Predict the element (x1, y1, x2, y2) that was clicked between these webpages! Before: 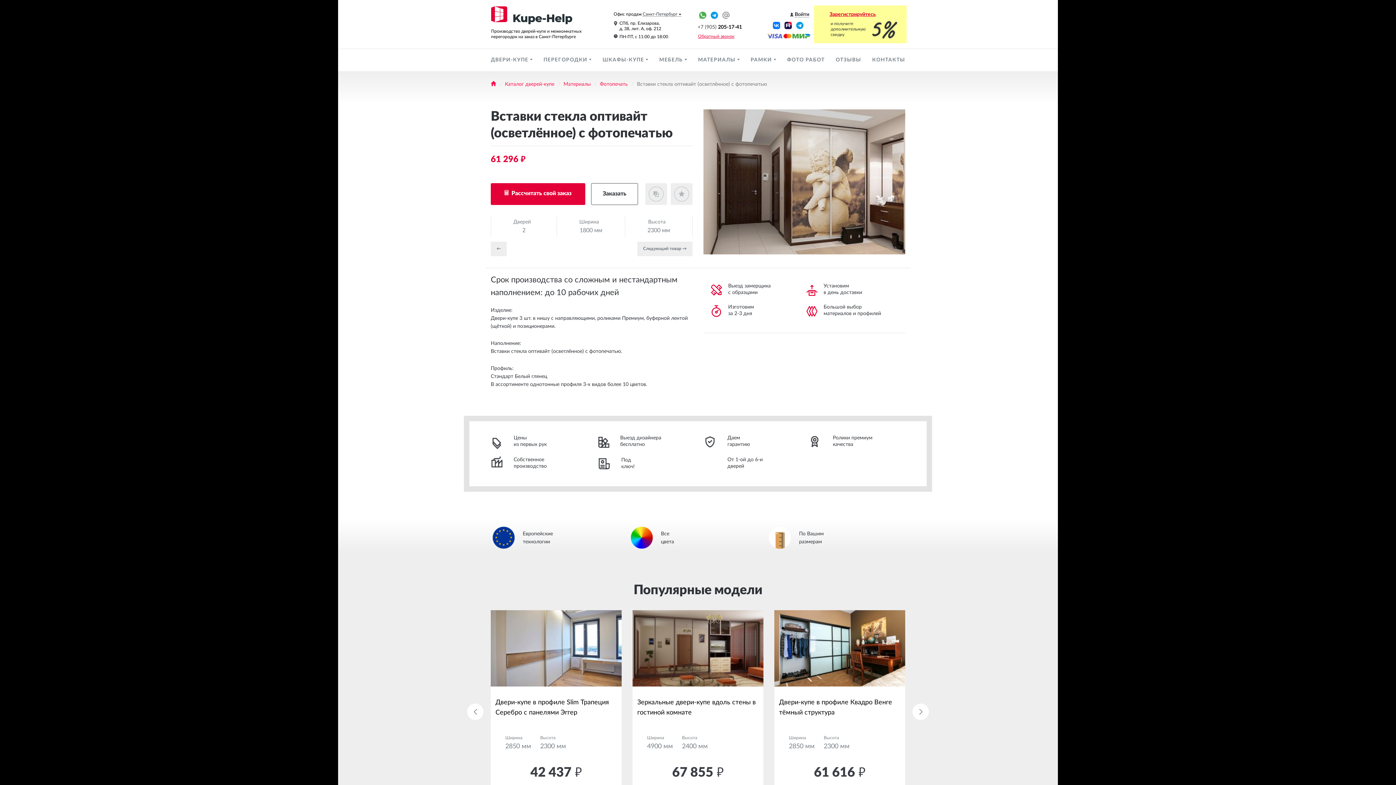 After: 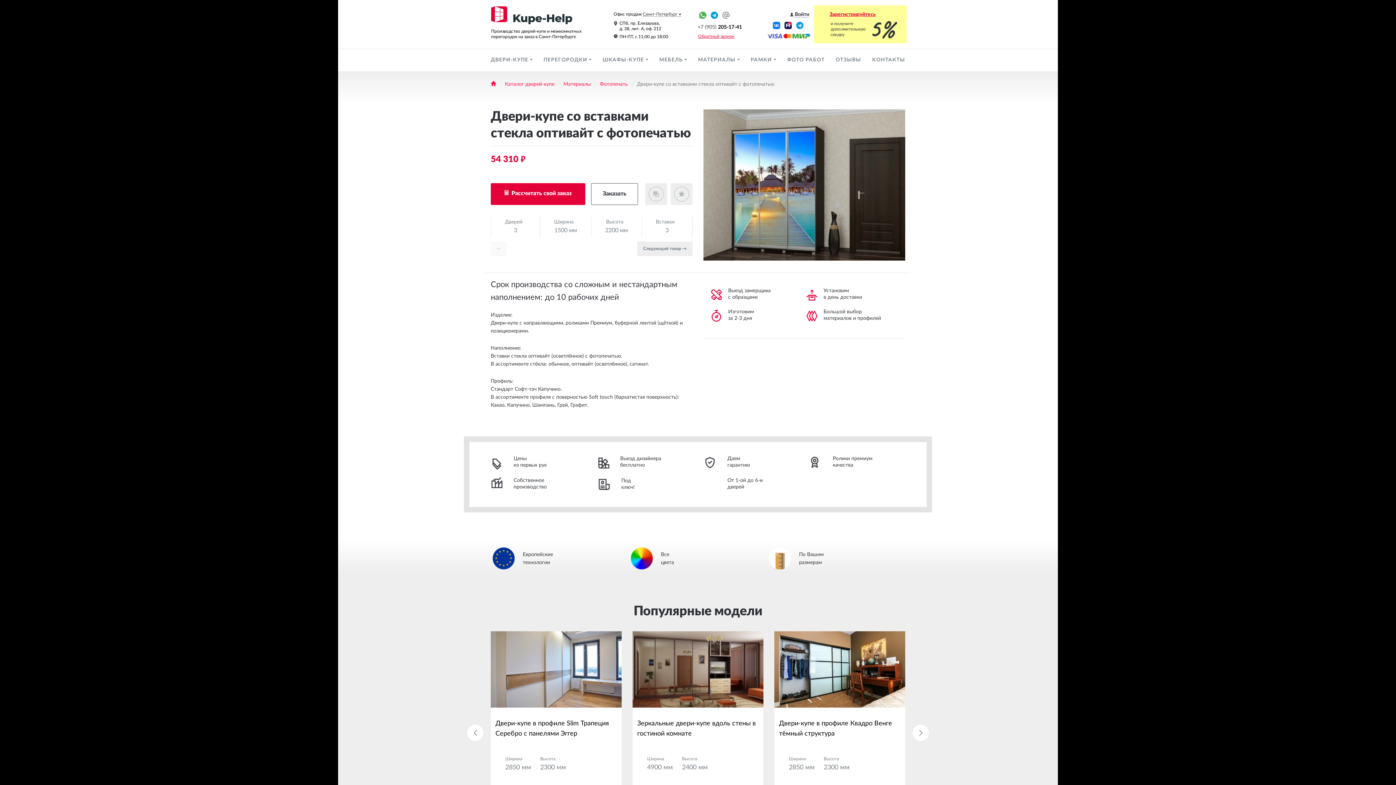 Action: label: ← bbox: (490, 241, 506, 256)